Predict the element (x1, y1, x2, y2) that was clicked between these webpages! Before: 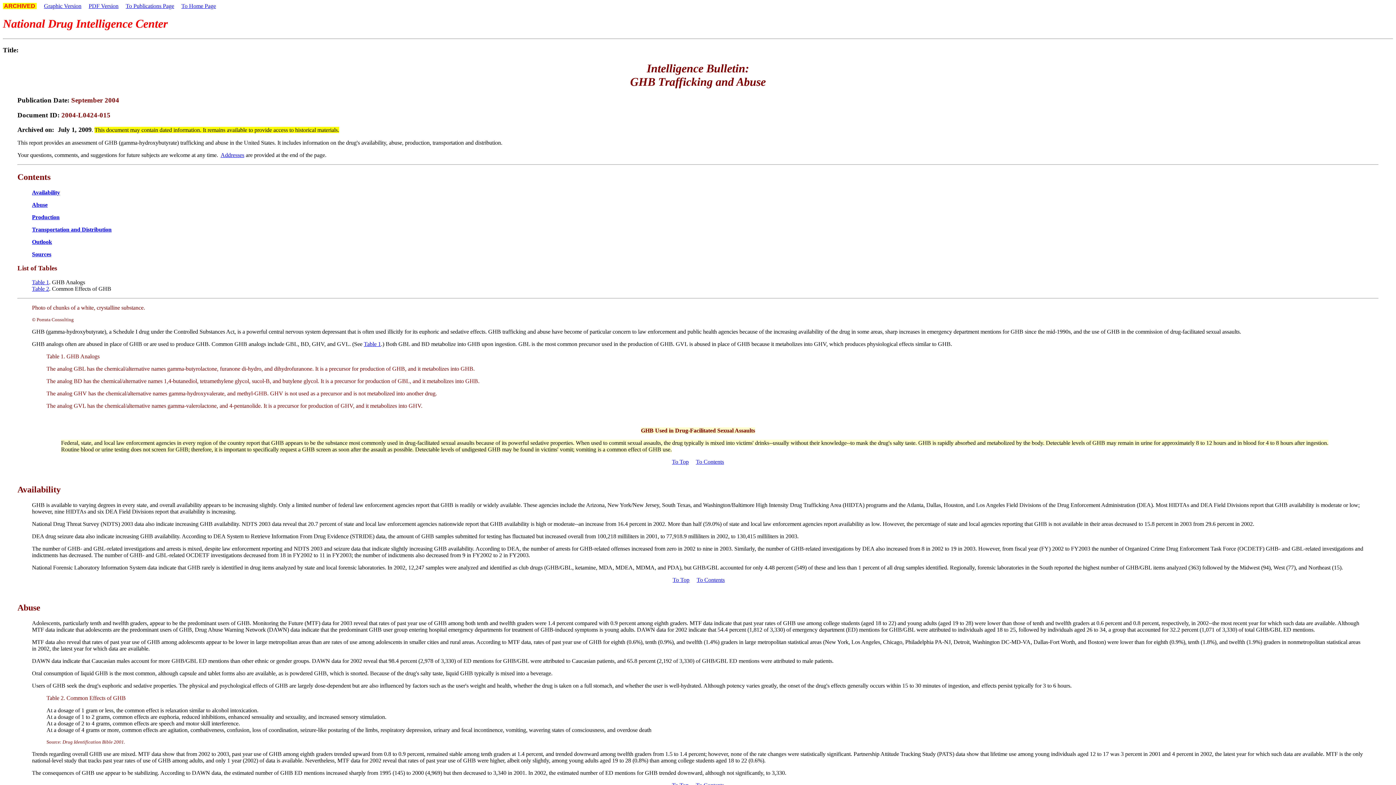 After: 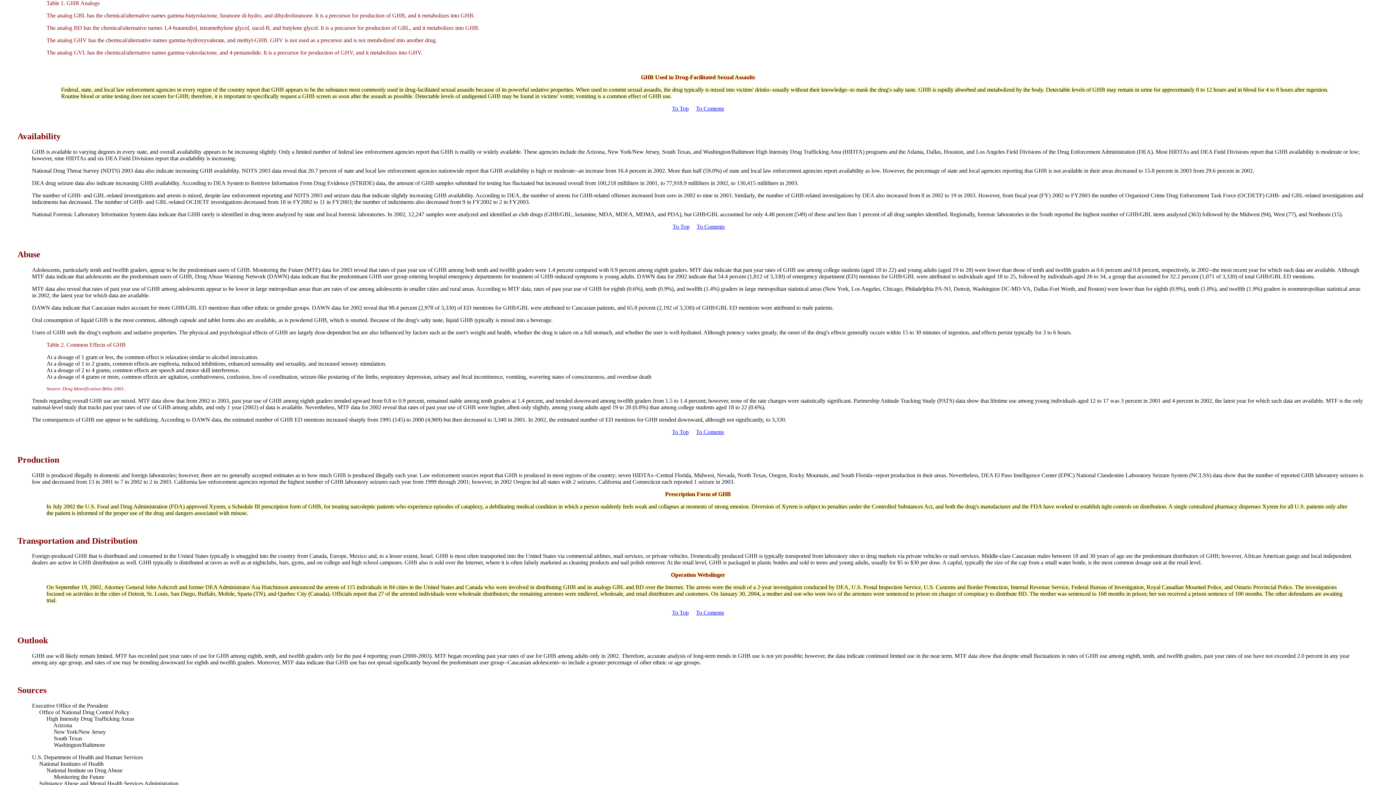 Action: label: Table 1 bbox: (32, 279, 49, 285)